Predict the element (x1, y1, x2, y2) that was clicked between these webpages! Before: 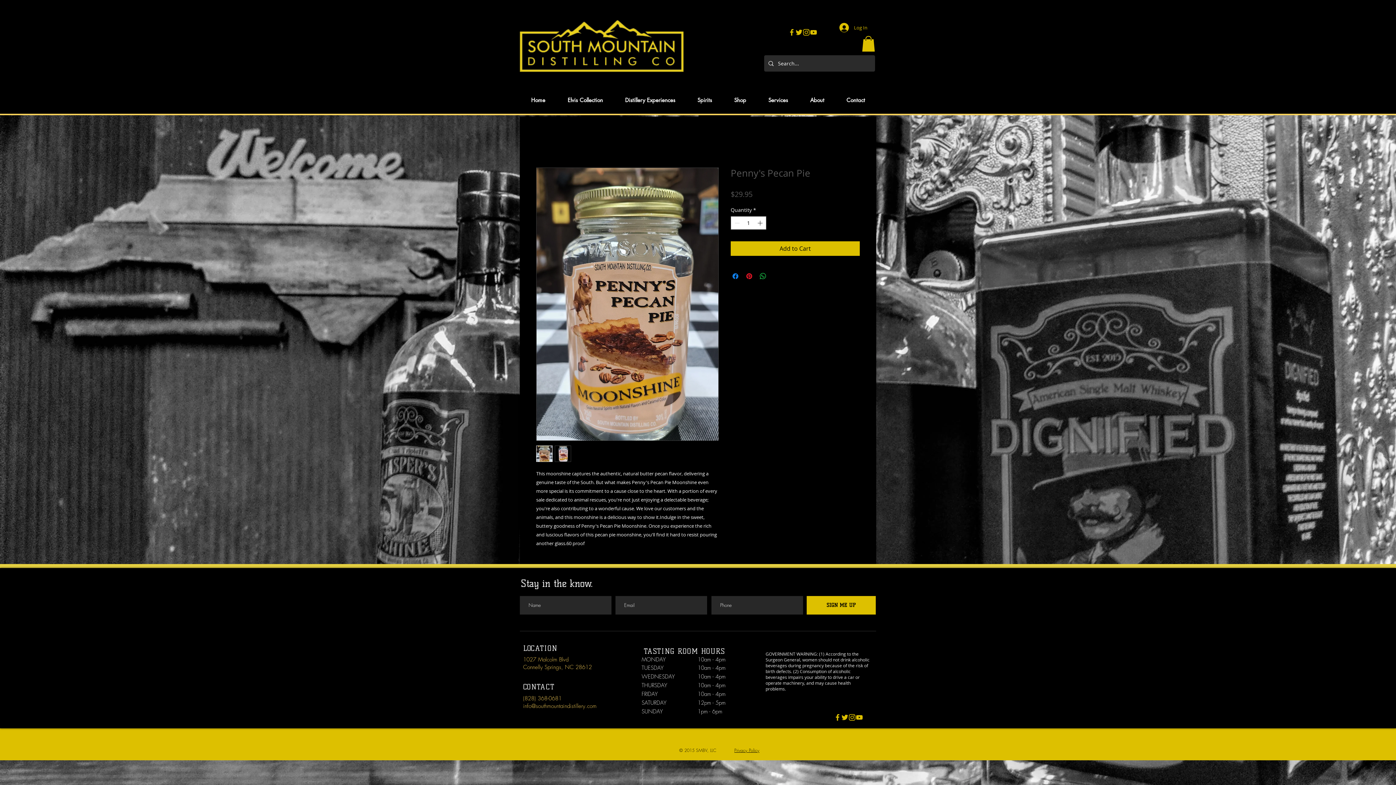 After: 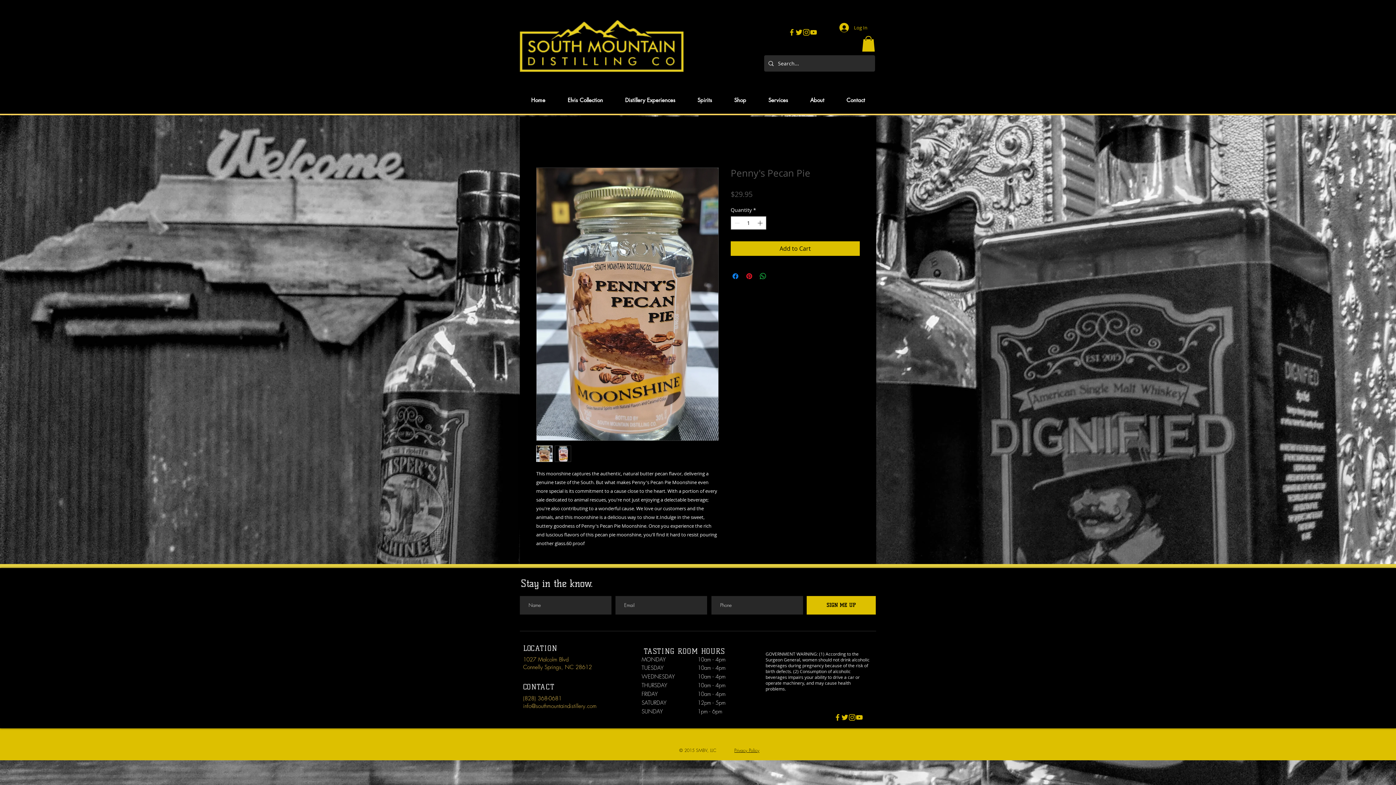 Action: label: instagram-01 bbox: (848, 714, 856, 721)